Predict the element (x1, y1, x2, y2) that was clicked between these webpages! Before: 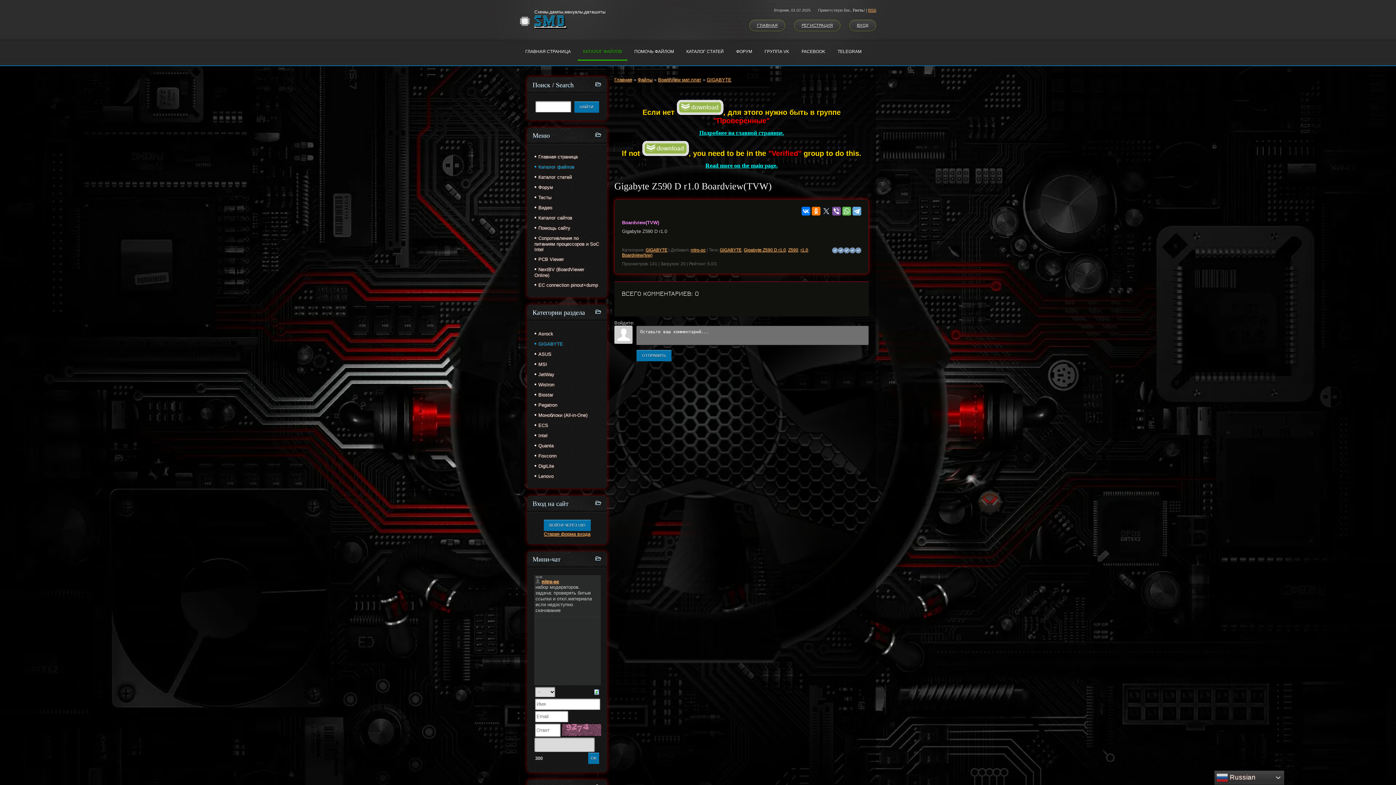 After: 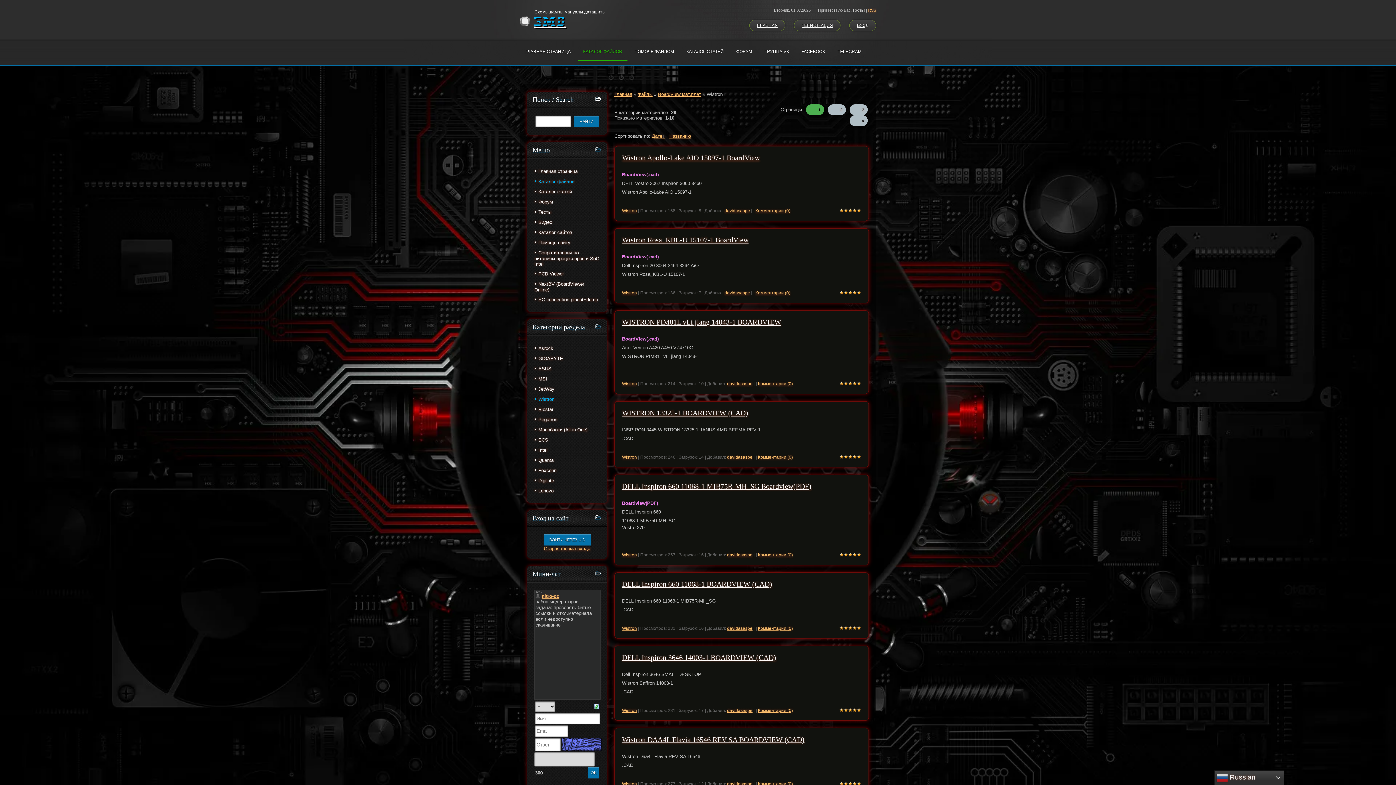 Action: label: Wistron bbox: (534, 379, 600, 389)